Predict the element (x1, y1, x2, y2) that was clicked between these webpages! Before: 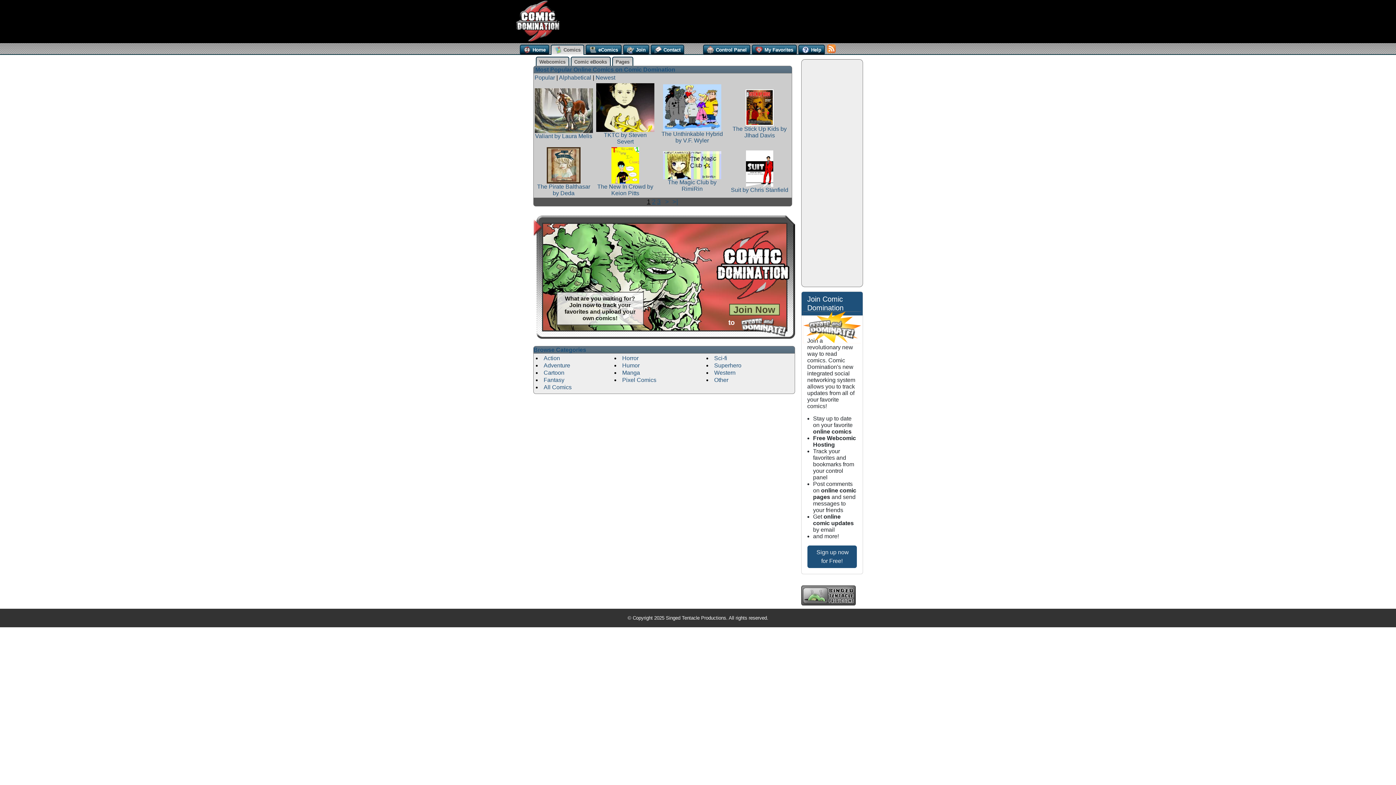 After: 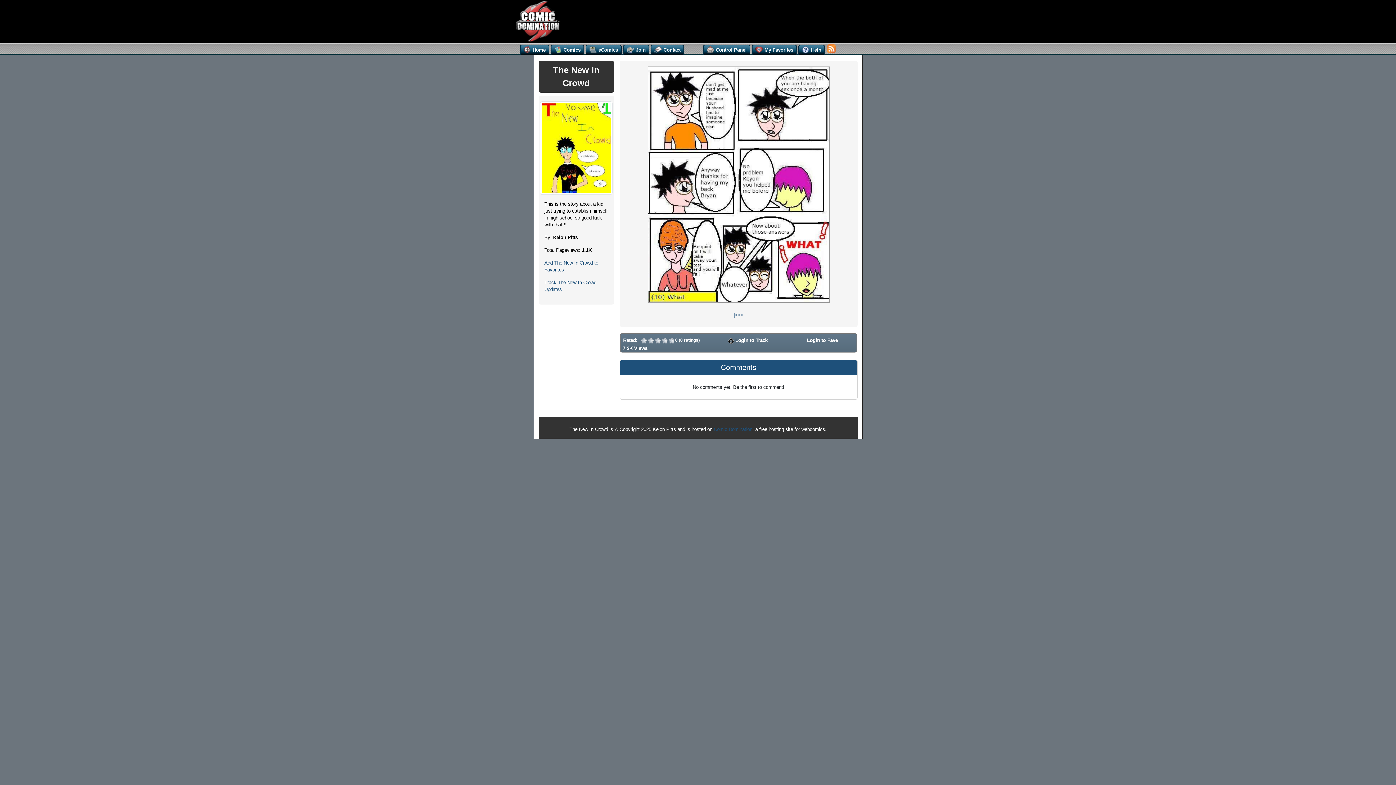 Action: bbox: (597, 161, 653, 196) label: 
The New In Crowd by Keion Pitts